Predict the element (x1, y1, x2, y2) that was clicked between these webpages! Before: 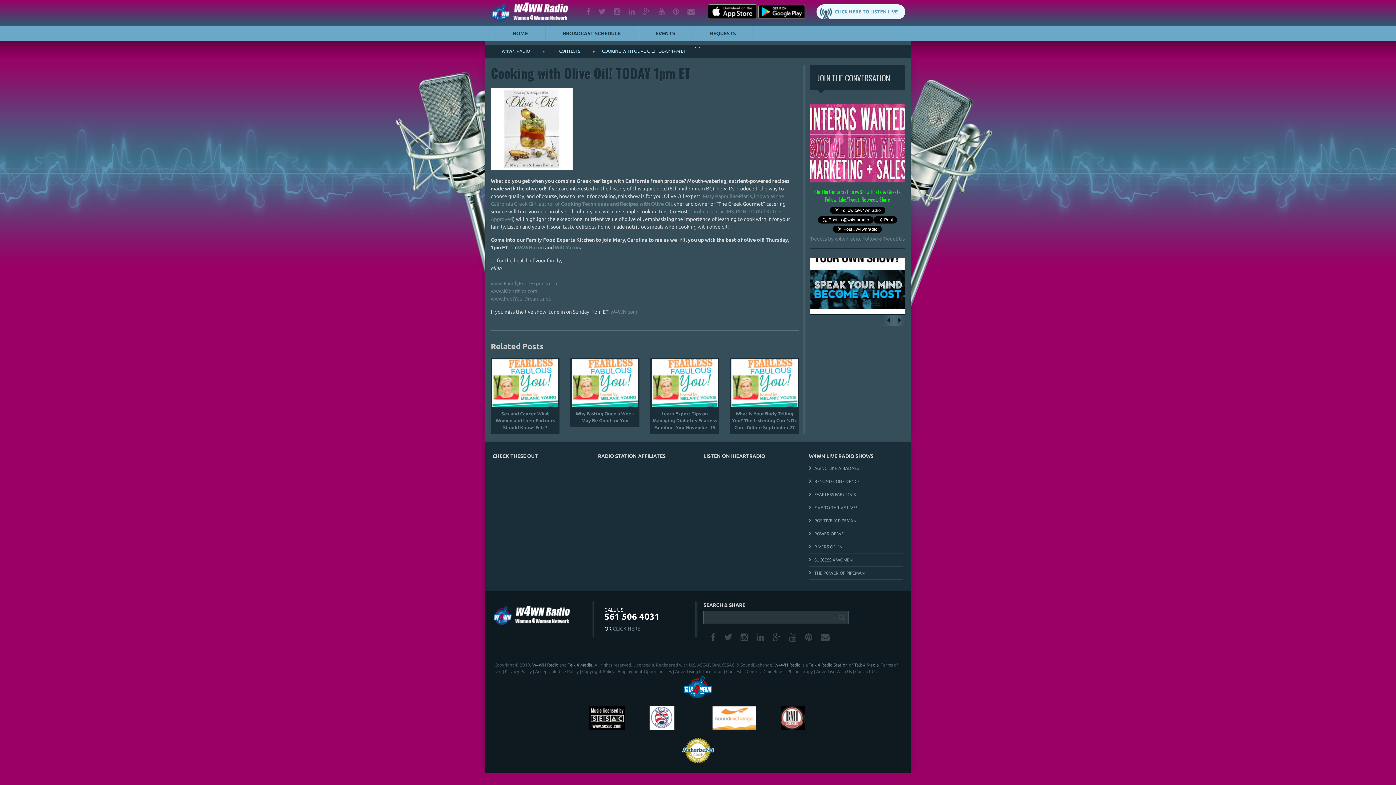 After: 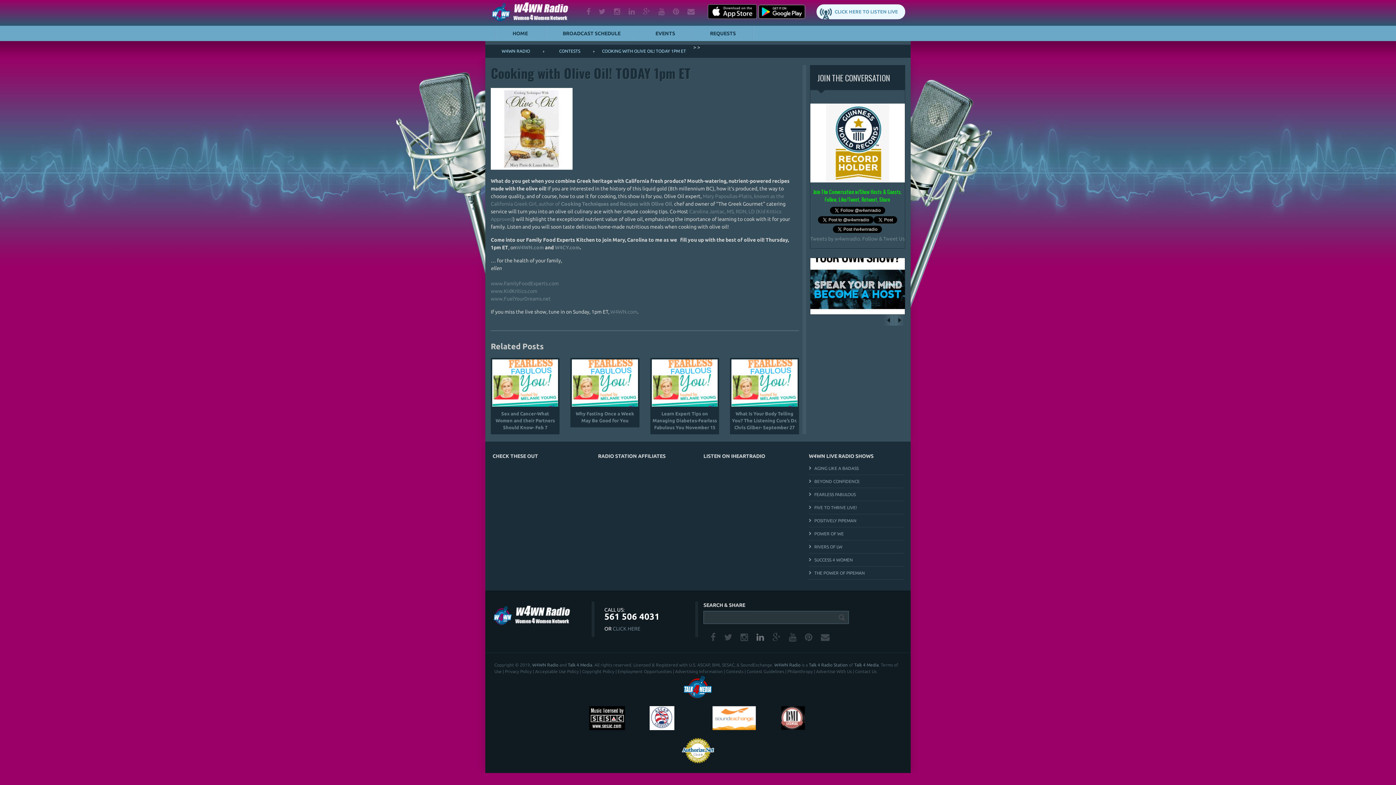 Action: bbox: (753, 633, 769, 642) label: linkedin